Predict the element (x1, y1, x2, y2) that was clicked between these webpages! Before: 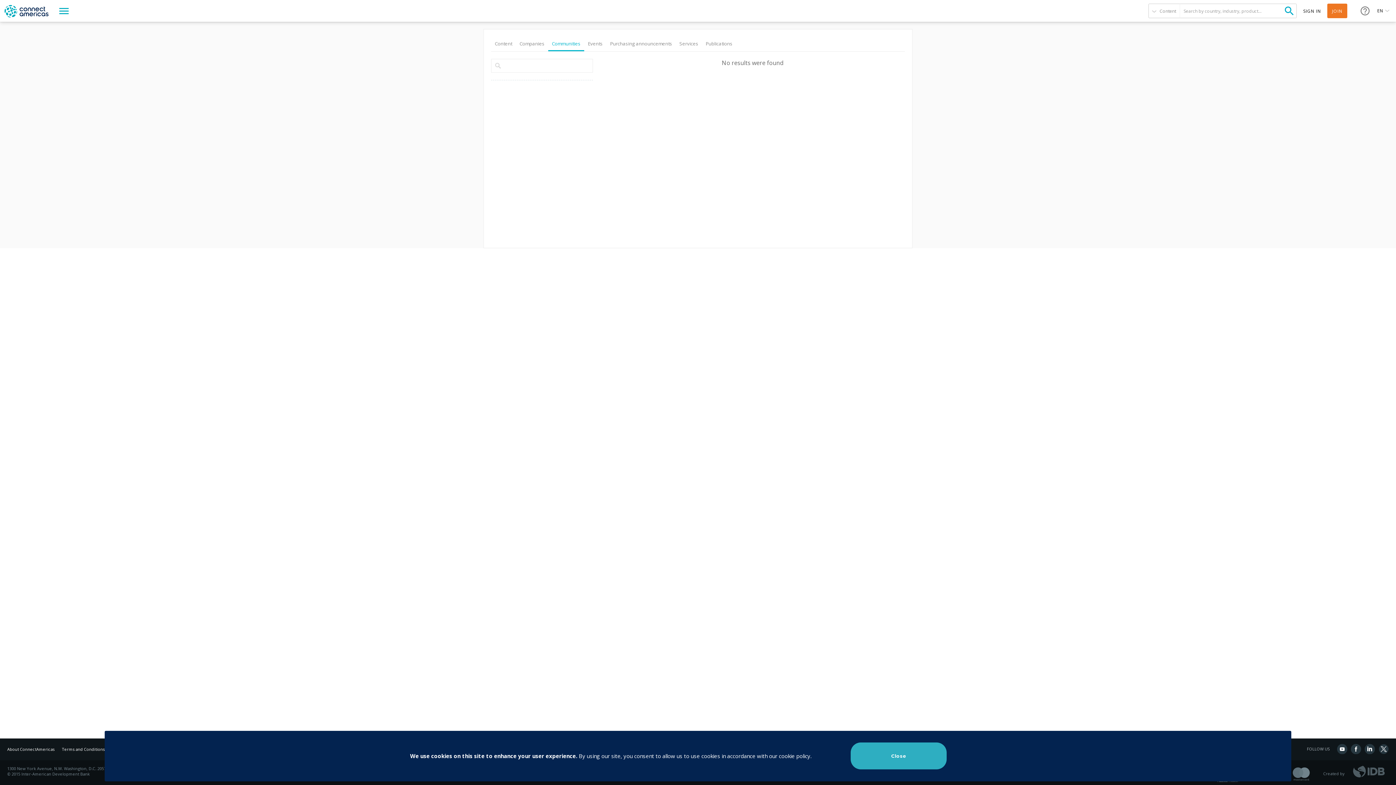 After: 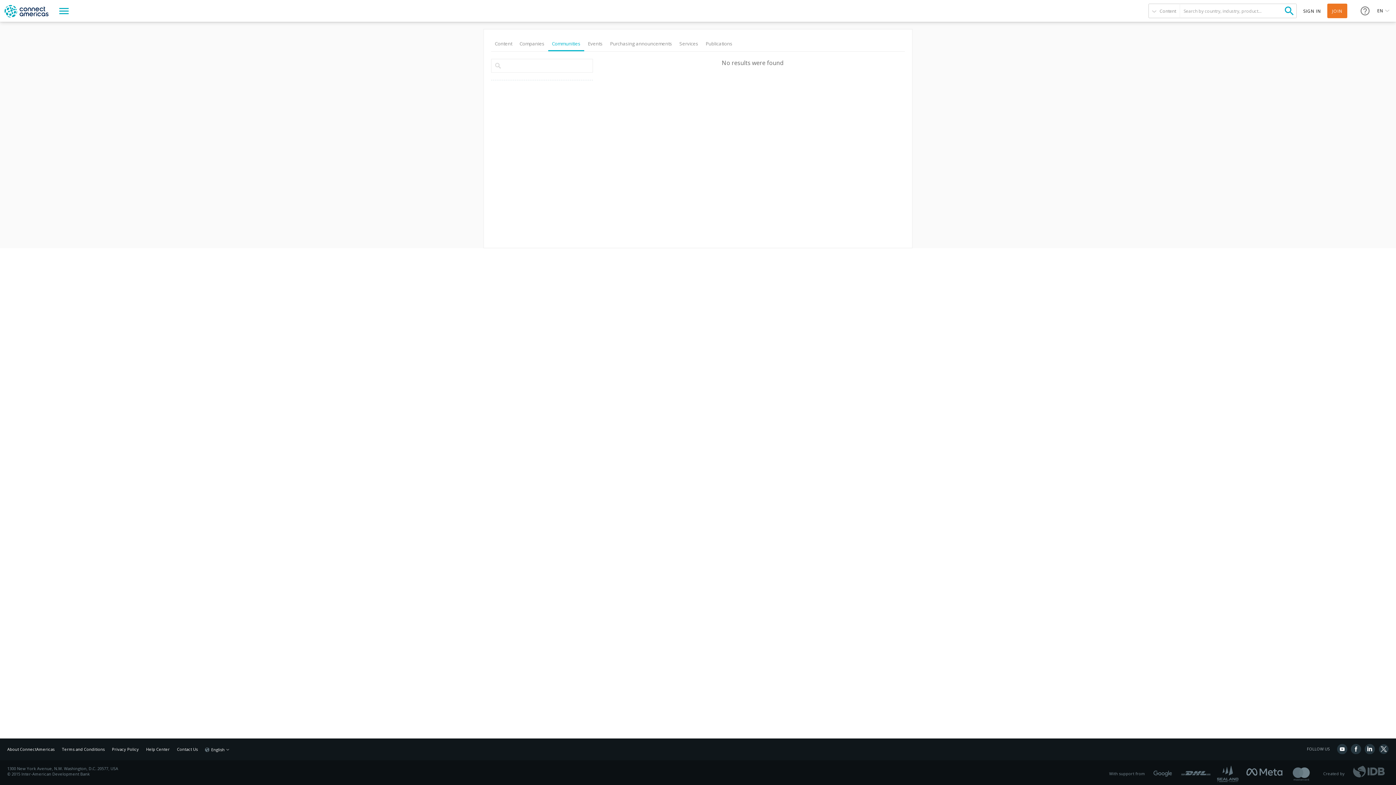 Action: bbox: (850, 742, 946, 769) label: Close